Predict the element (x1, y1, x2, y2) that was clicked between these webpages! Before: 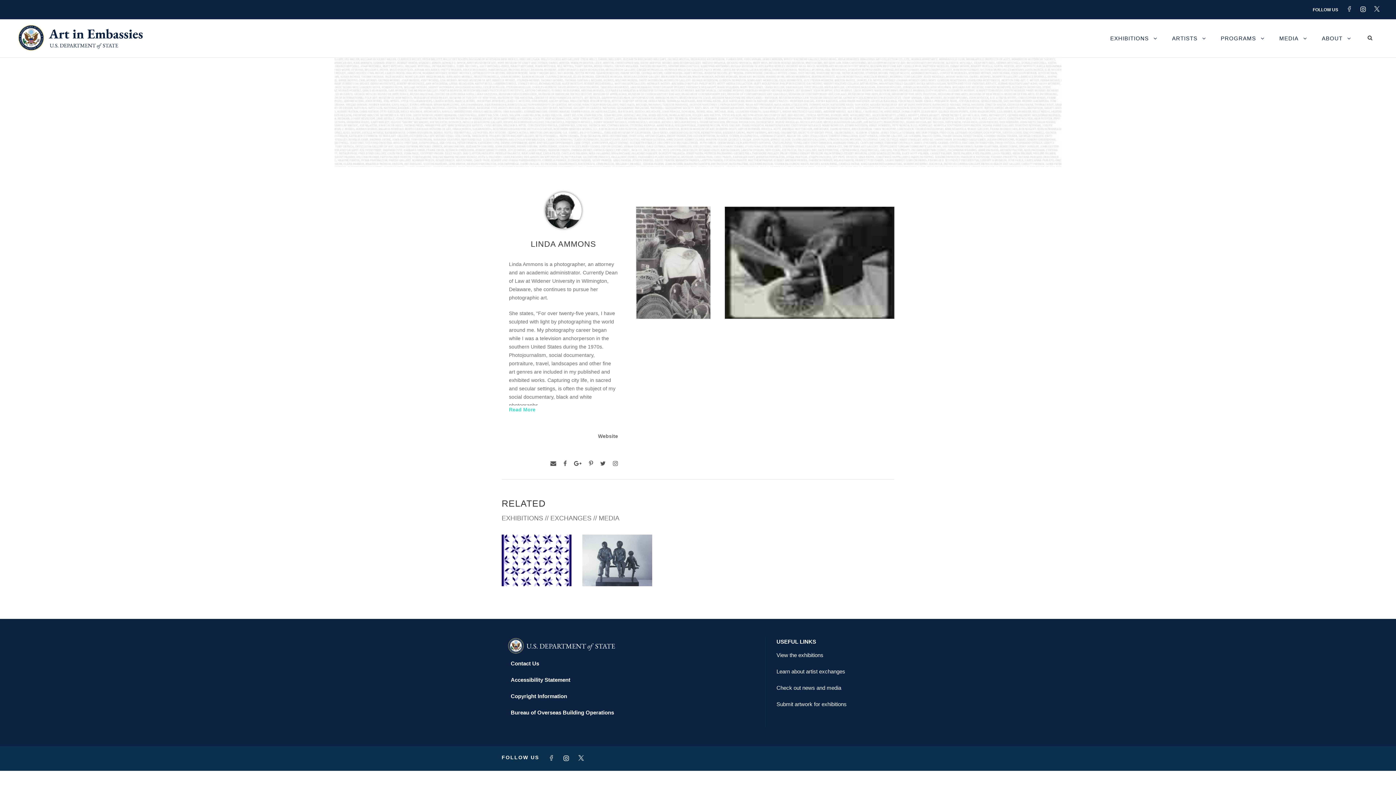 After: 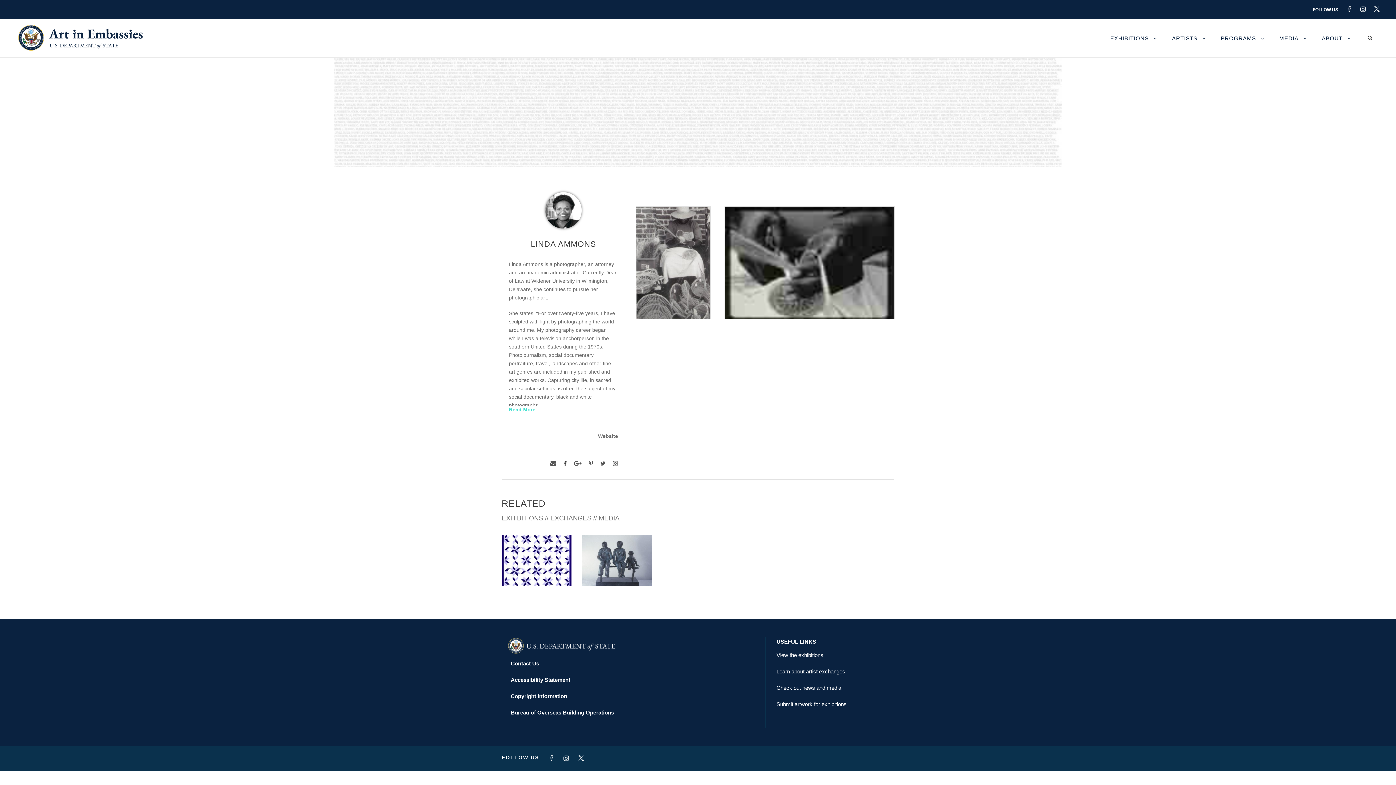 Action: bbox: (563, 458, 566, 468)